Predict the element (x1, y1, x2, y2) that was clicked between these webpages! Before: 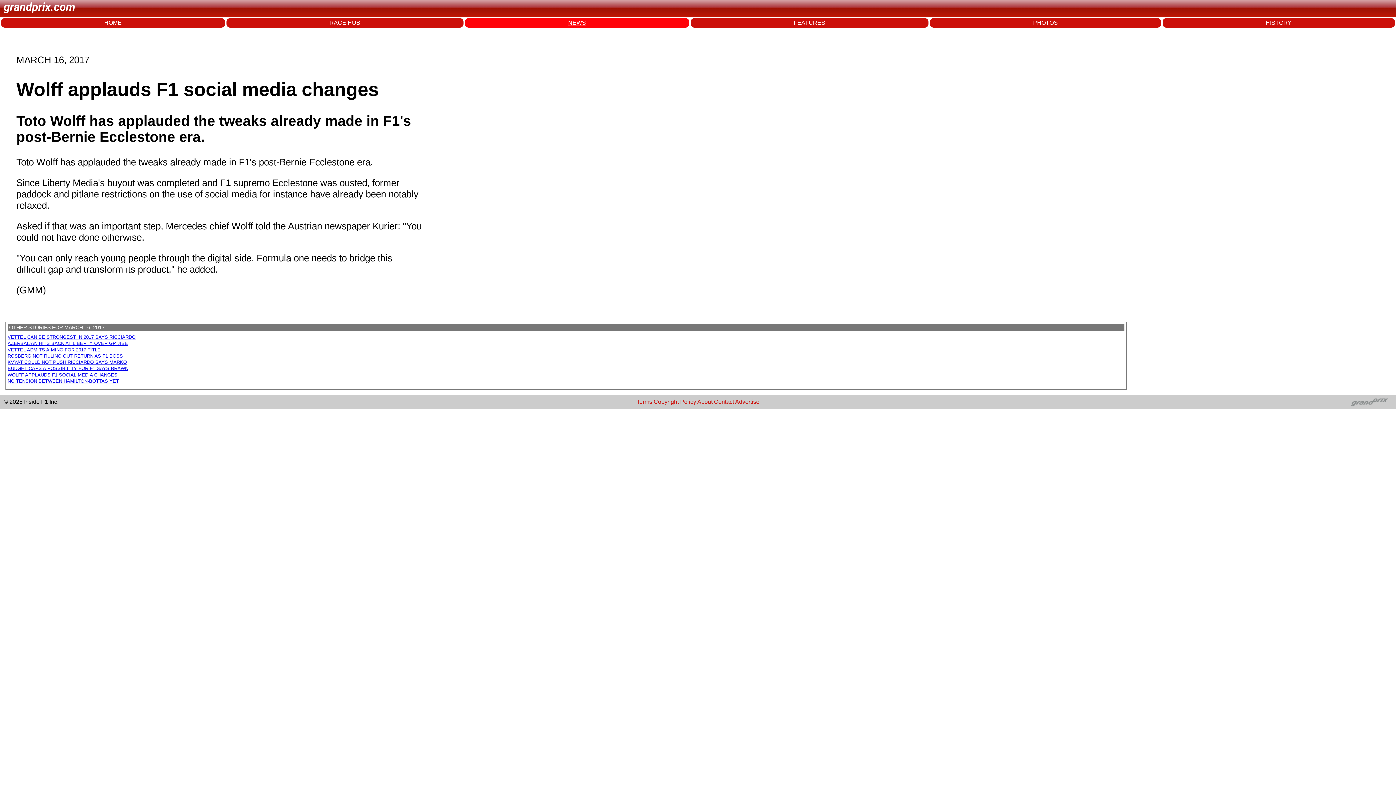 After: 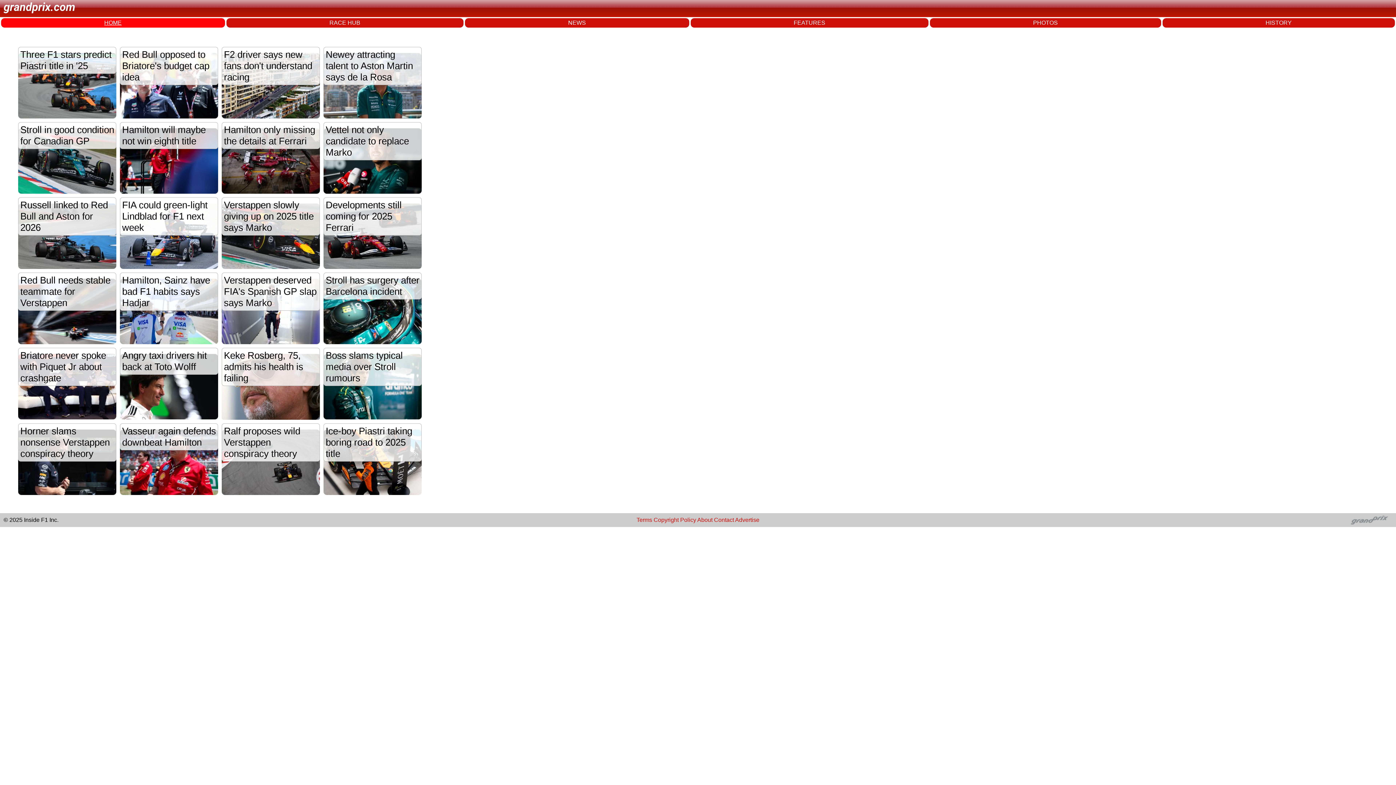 Action: bbox: (1350, 397, 1389, 406)